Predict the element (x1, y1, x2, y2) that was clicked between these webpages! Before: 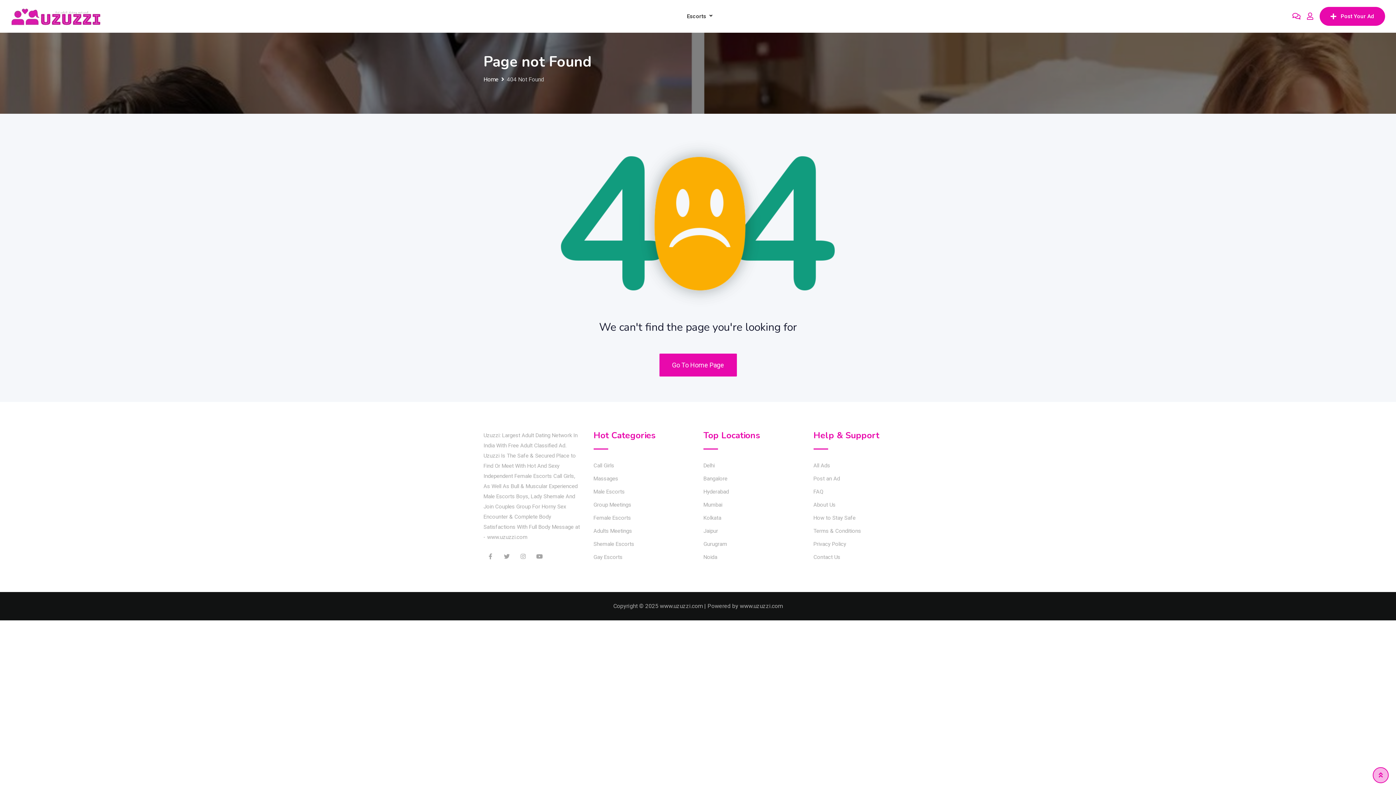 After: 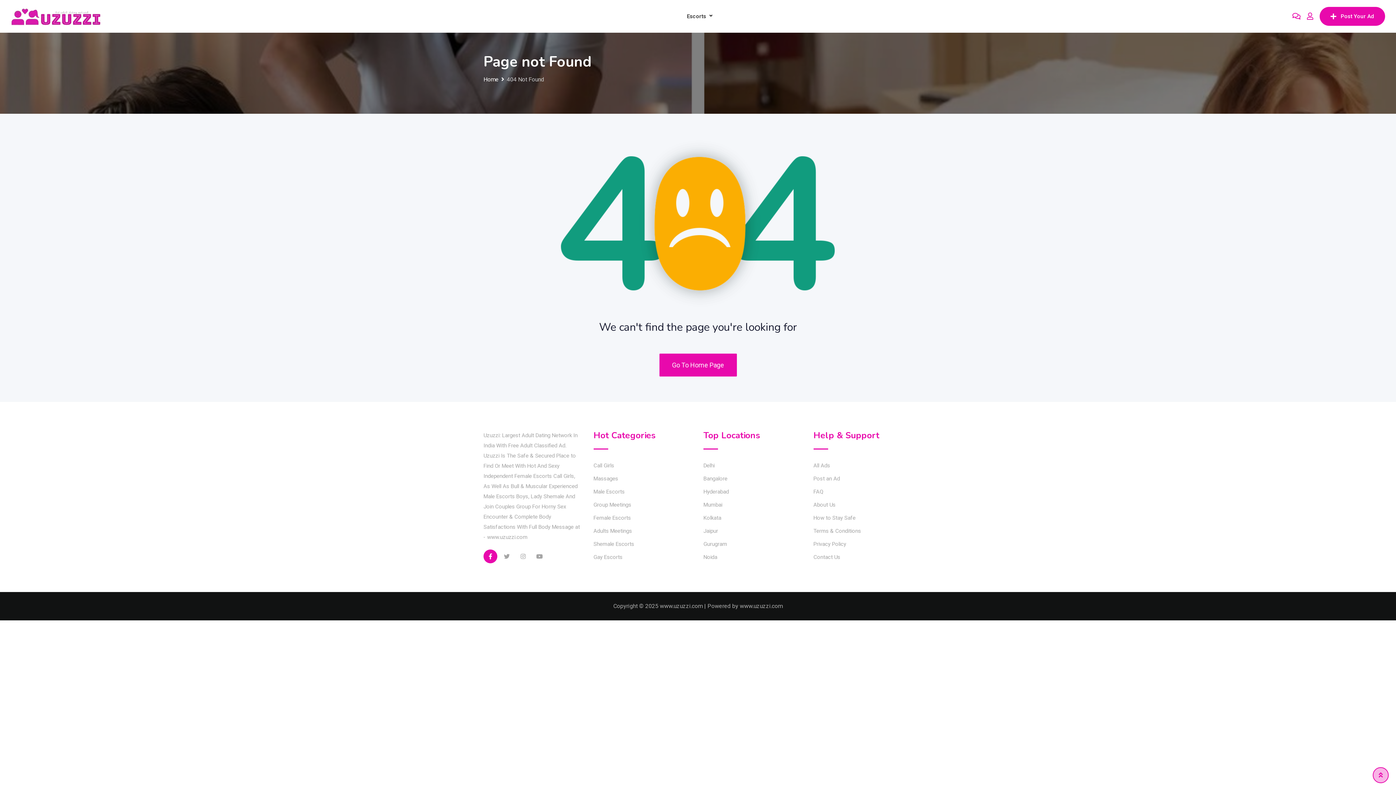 Action: bbox: (483, 549, 497, 563)